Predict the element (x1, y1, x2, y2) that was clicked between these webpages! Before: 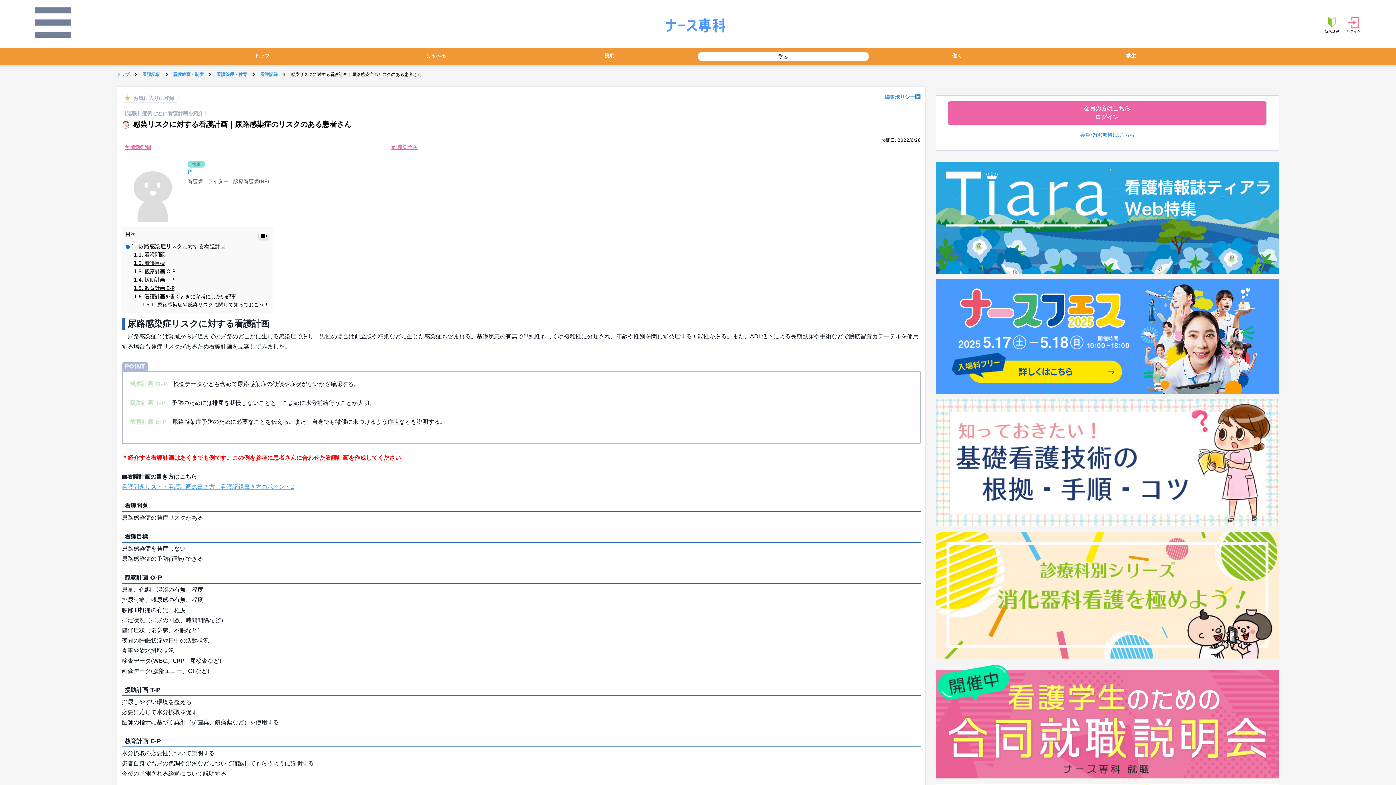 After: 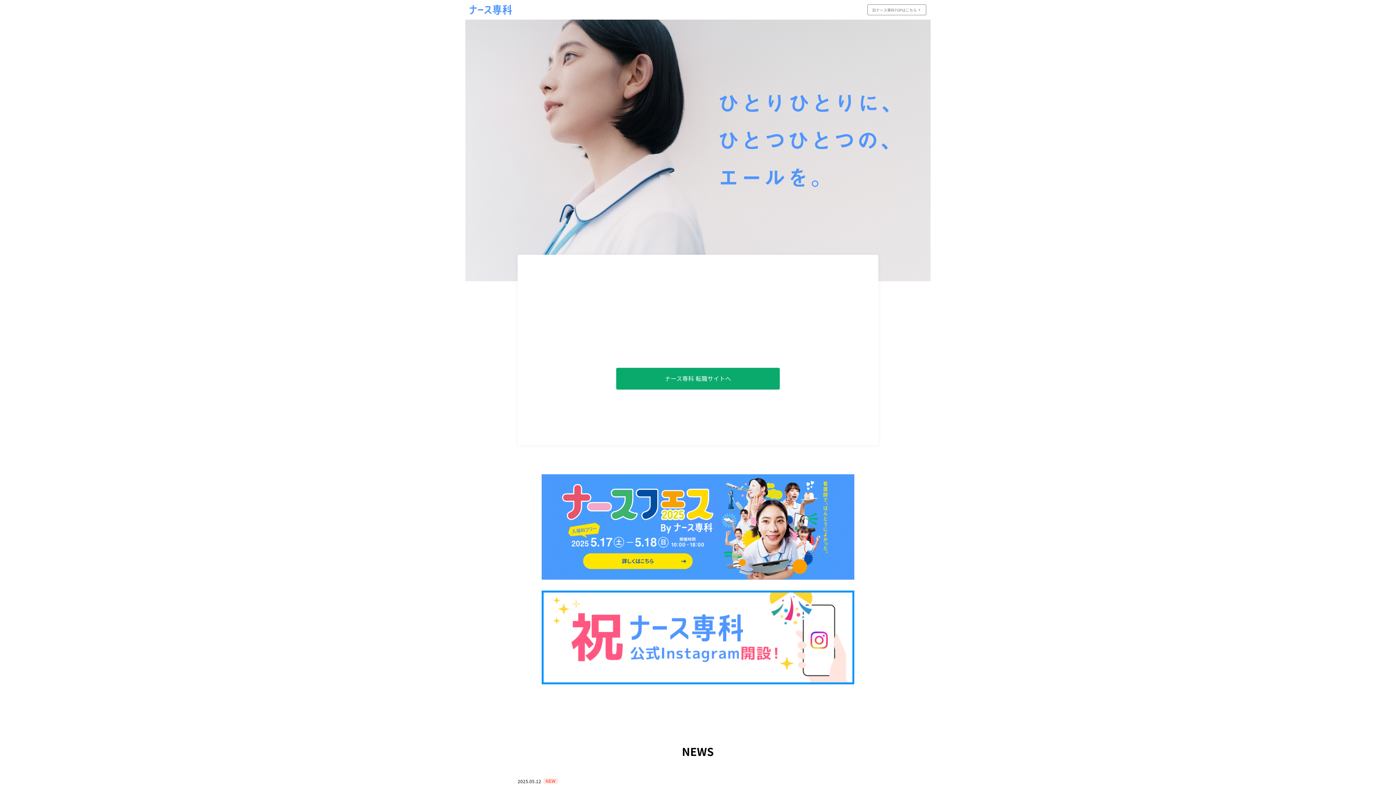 Action: label: トップ bbox: (116, 71, 129, 77)